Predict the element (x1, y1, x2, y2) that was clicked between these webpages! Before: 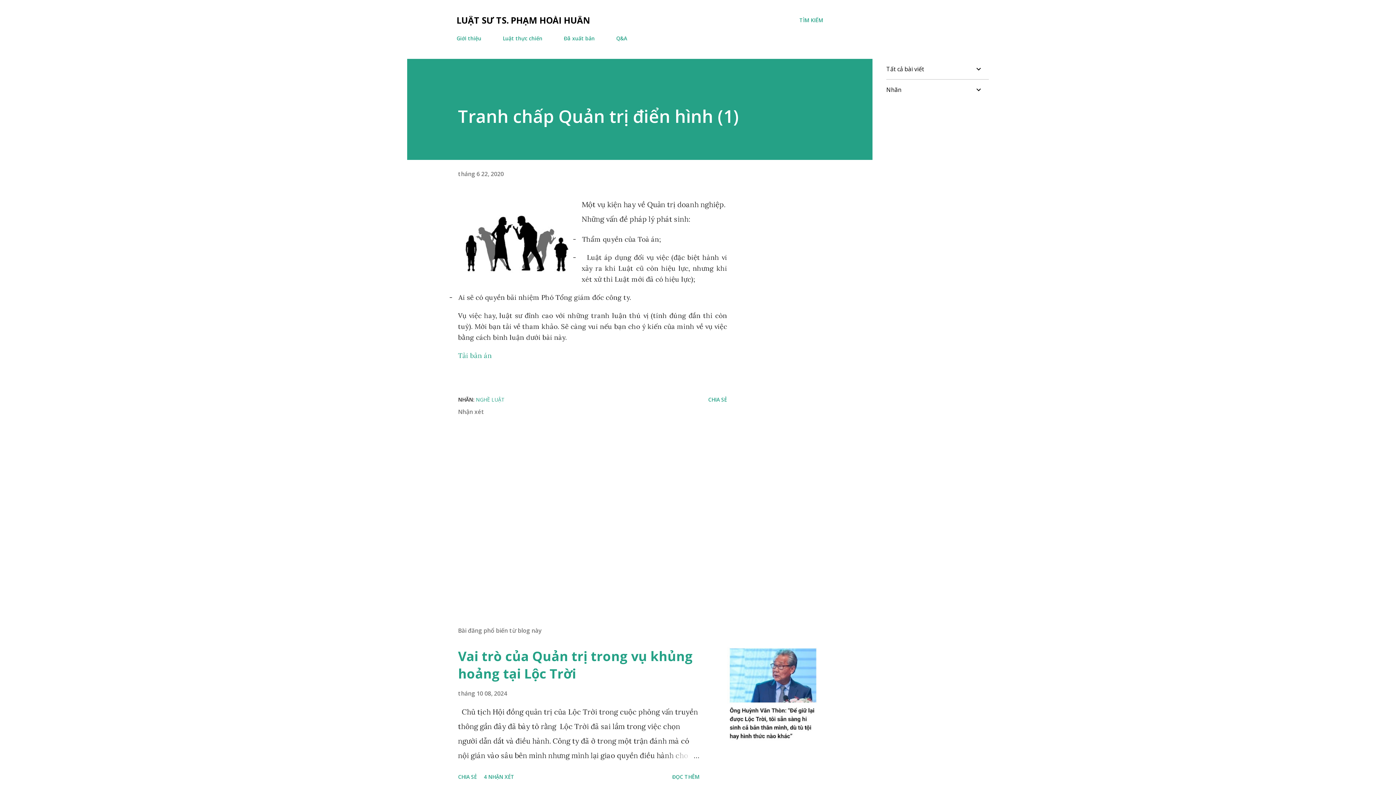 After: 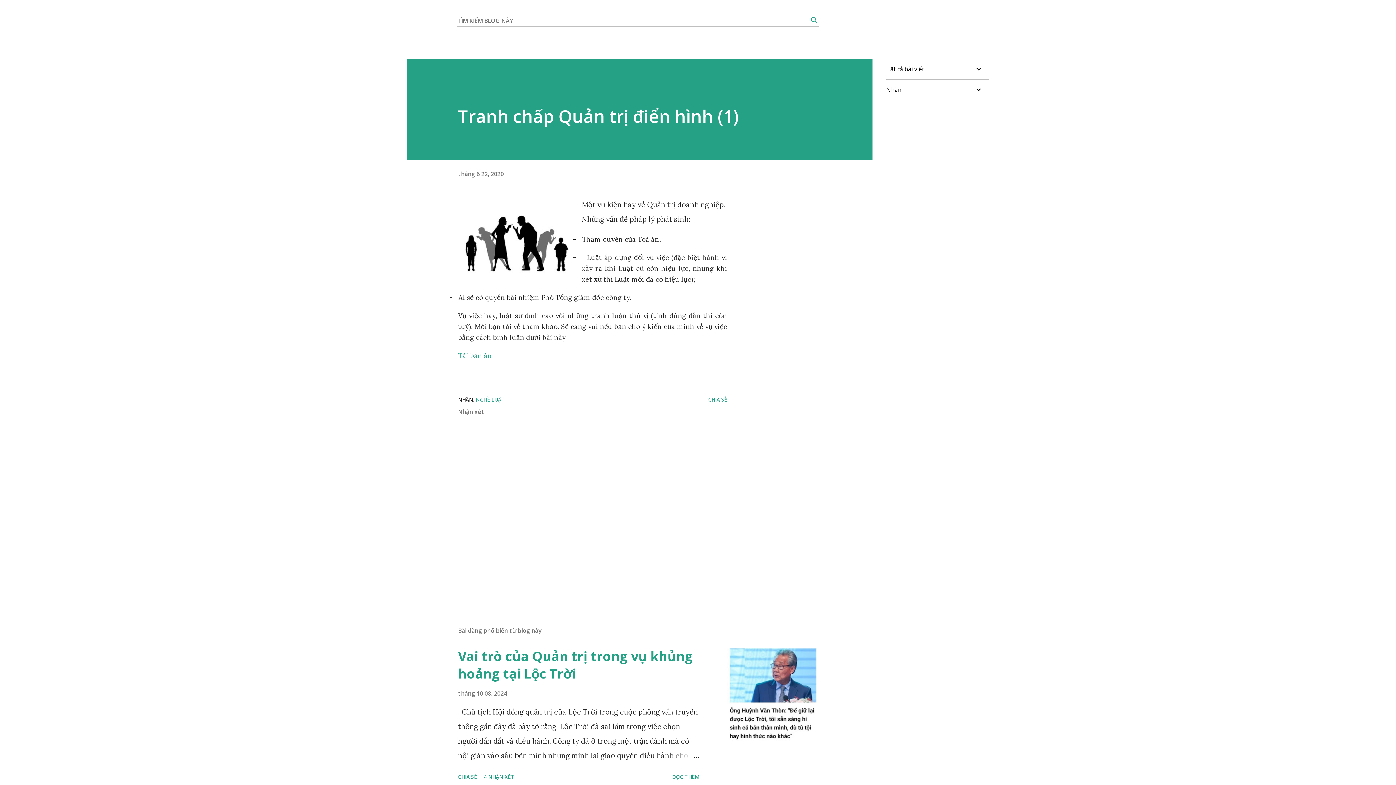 Action: label: Tìm kiếm bbox: (799, 16, 823, 24)